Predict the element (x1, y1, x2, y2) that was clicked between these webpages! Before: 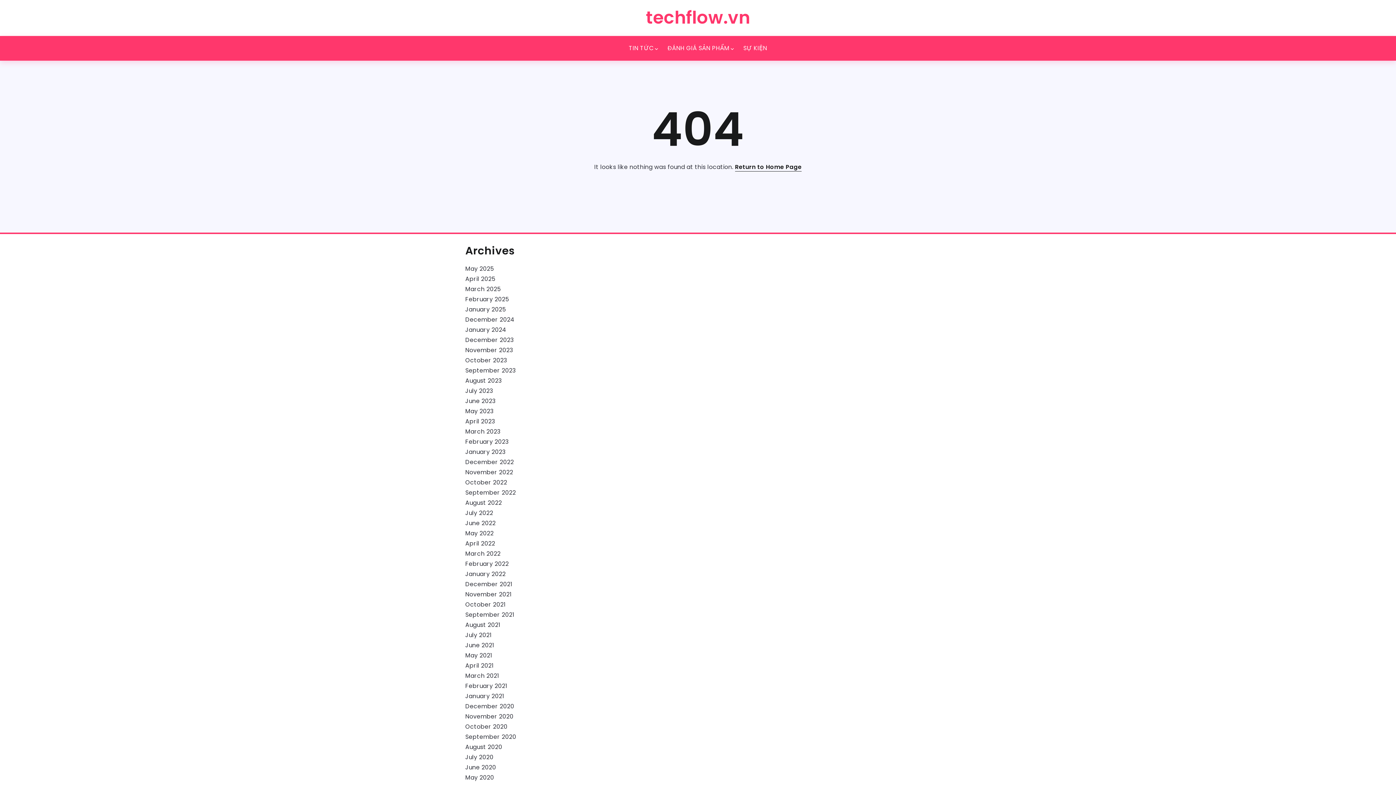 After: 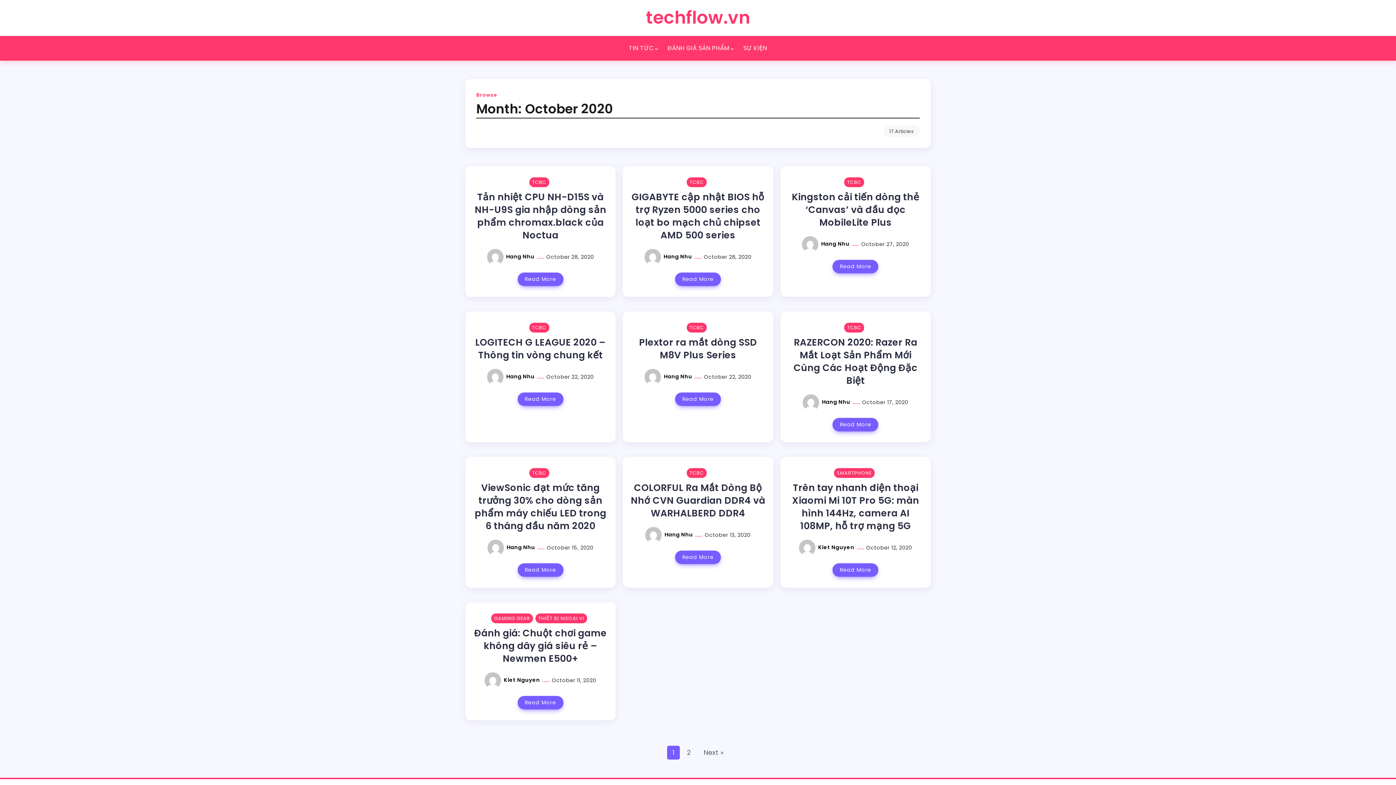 Action: label: October 2020 bbox: (465, 722, 507, 731)